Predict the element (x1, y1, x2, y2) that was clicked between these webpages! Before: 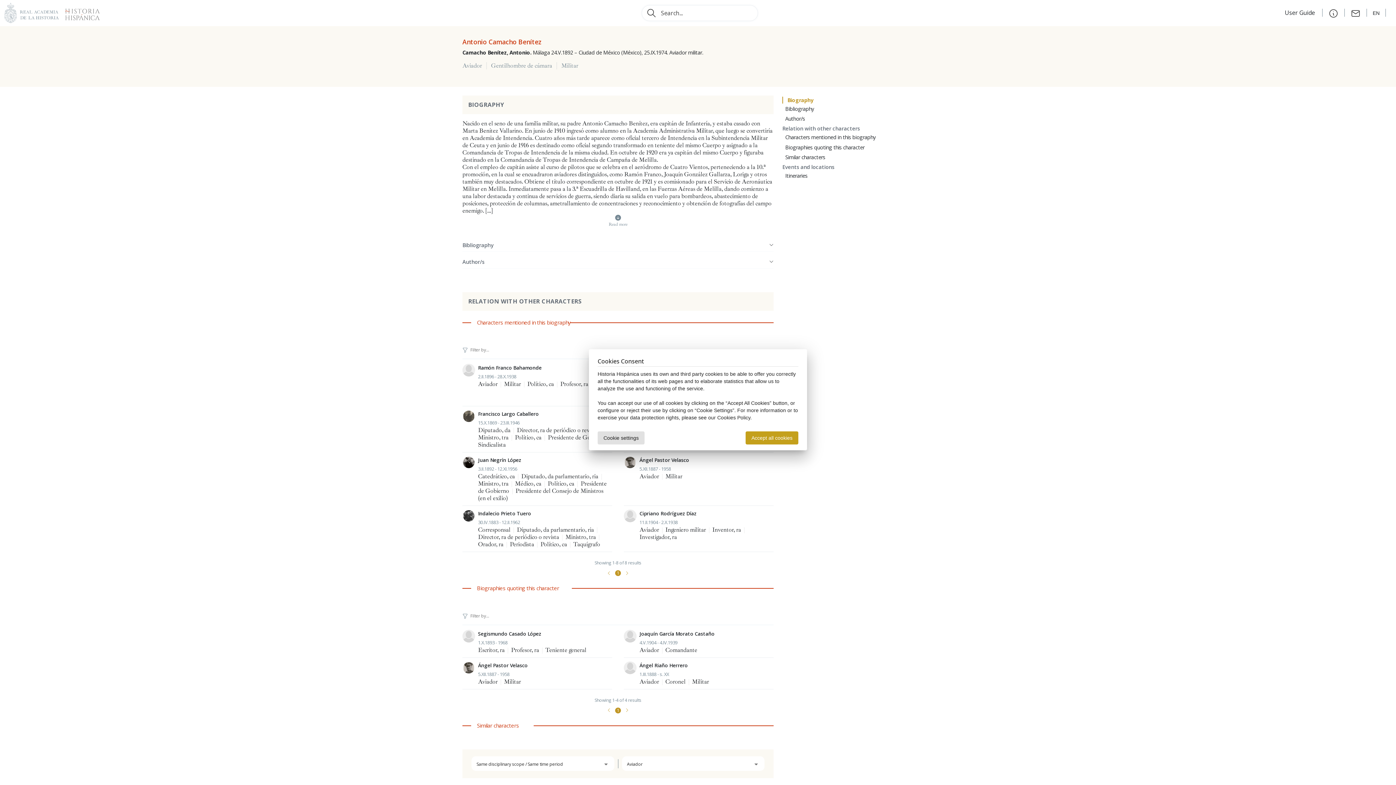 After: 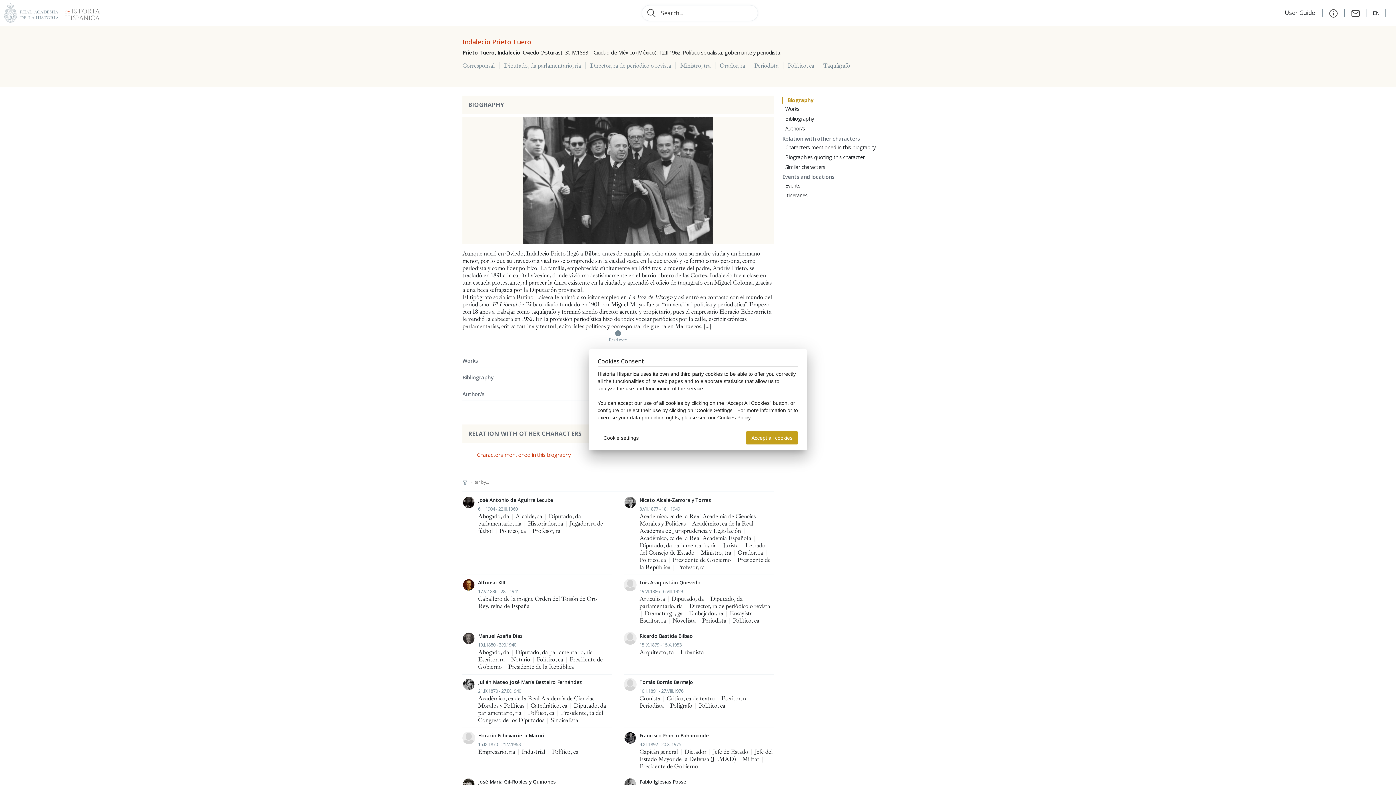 Action: label: Indalecio Prieto Tuero
30.IV.1883 - 12.II.1962
Corresponsal | Diputado, da parlamentario, ria | Director, ra de periódico o revista | Ministro, tra | Orador, ra | Periodista | Político, ca | Taquígrafo bbox: (462, 509, 612, 548)